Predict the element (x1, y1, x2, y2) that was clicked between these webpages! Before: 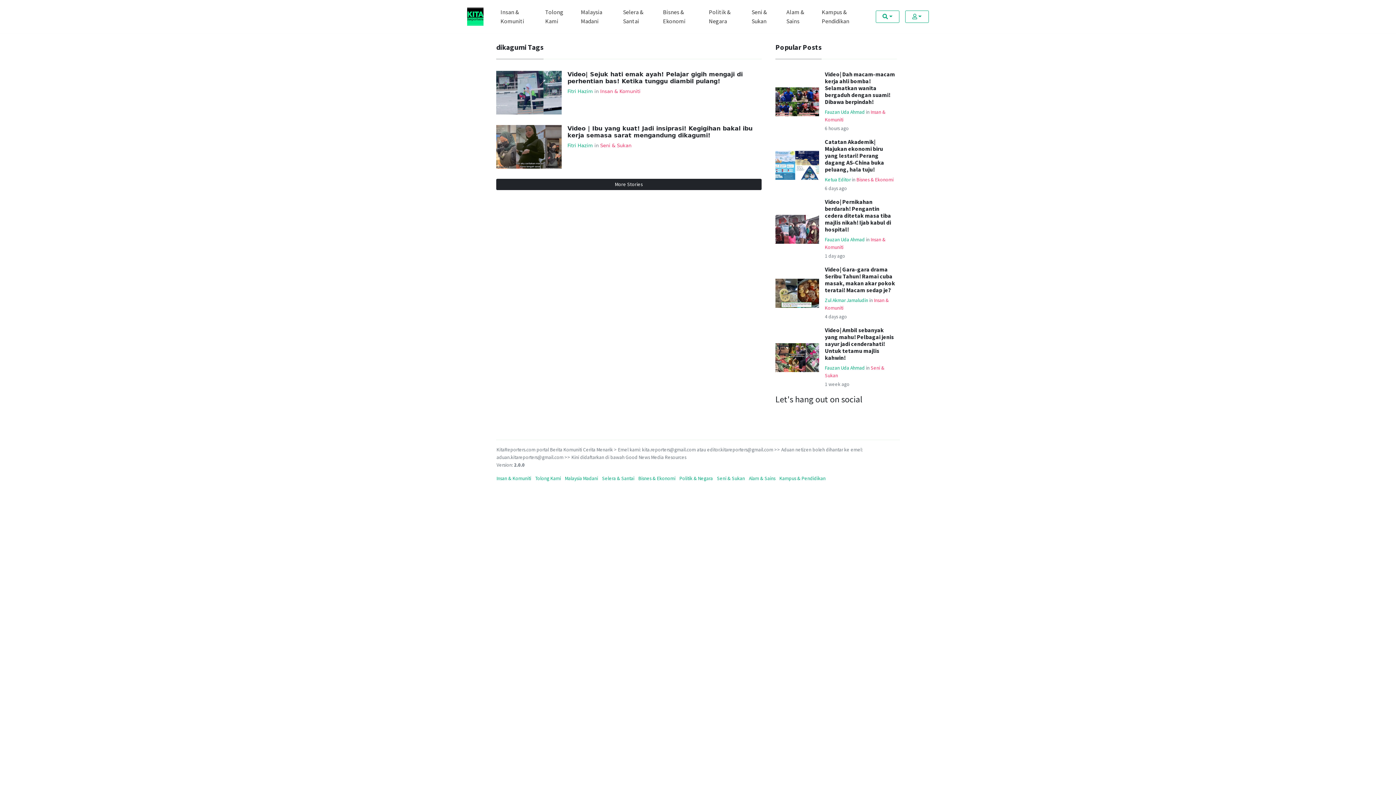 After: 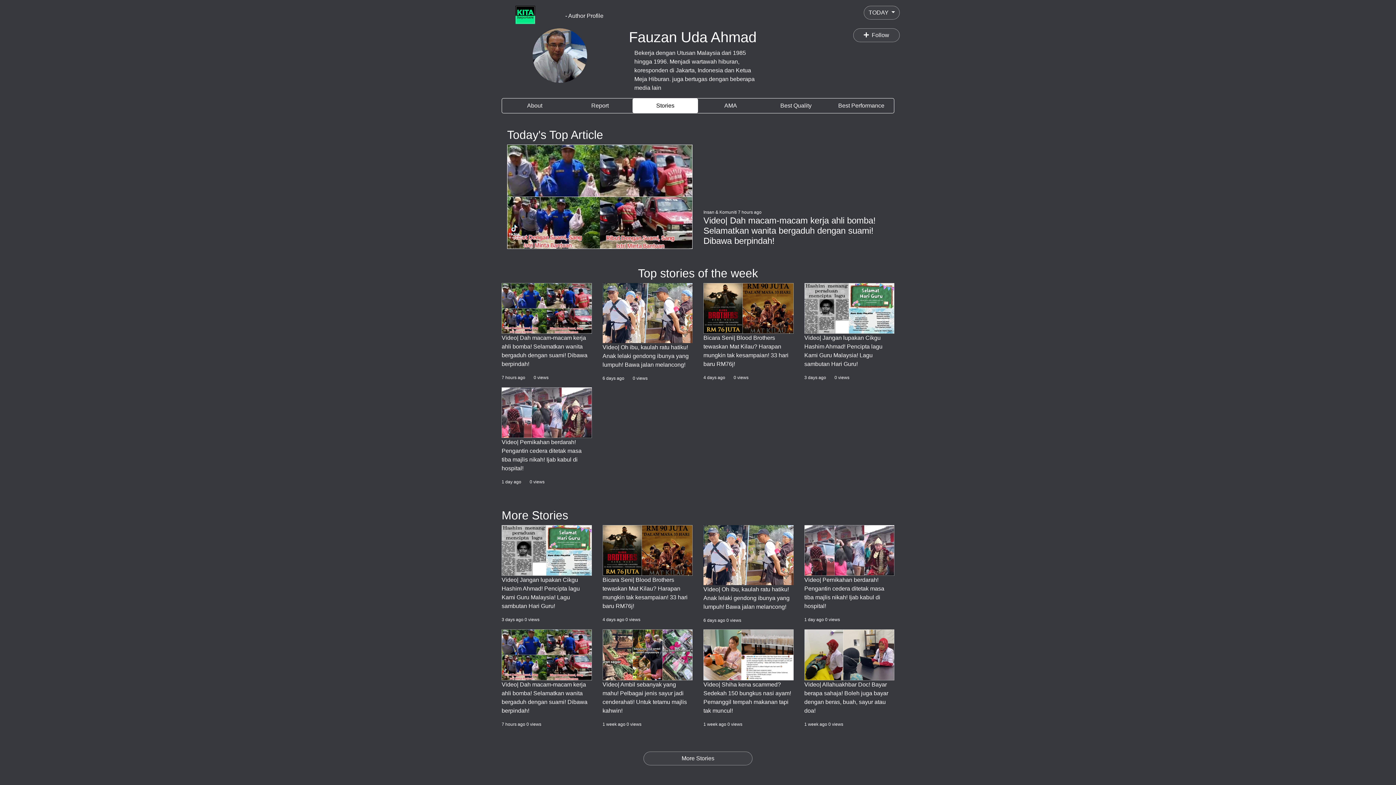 Action: bbox: (825, 236, 865, 242) label: Fauzan Uda Ahmad